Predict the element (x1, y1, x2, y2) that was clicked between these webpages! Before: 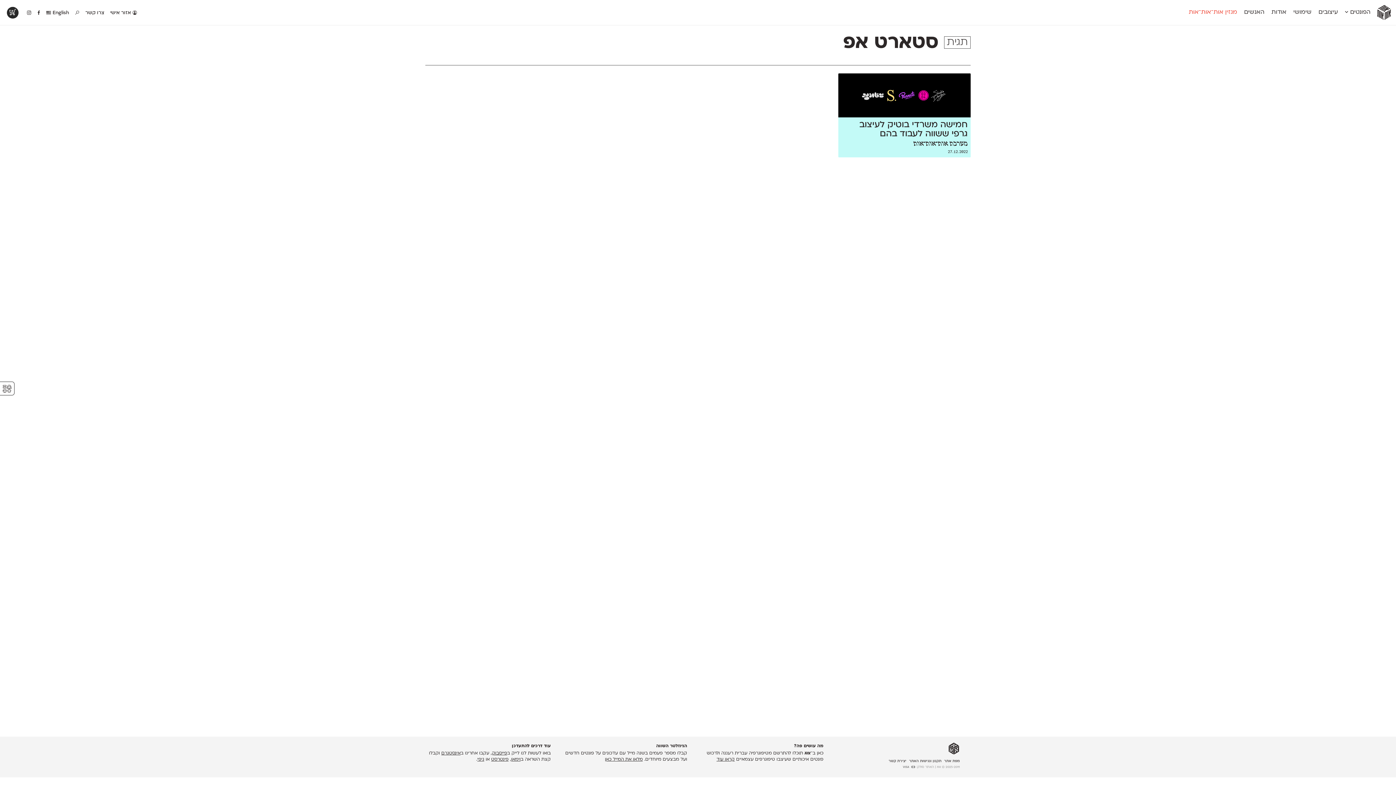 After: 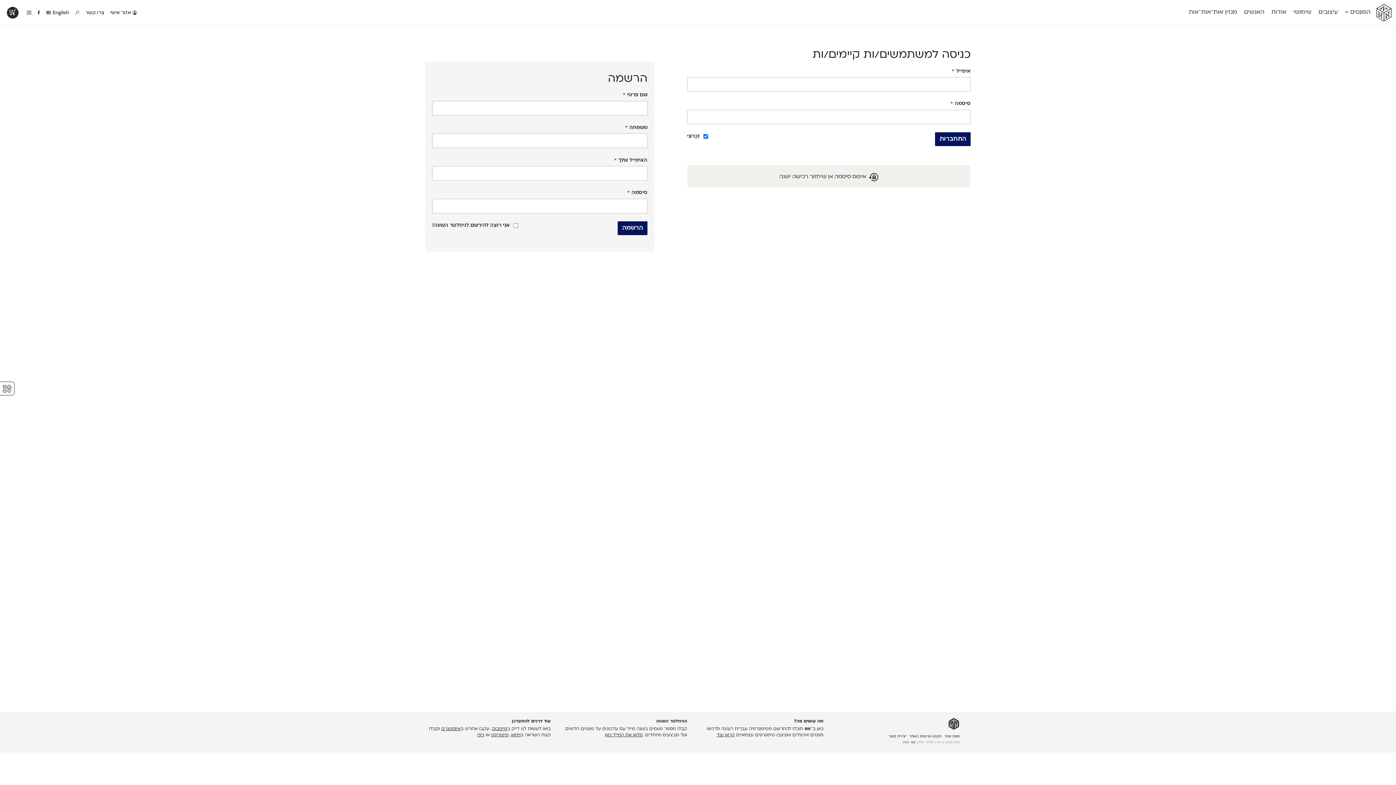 Action: bbox: (108, 8, 138, 17) label:  אזור אישי